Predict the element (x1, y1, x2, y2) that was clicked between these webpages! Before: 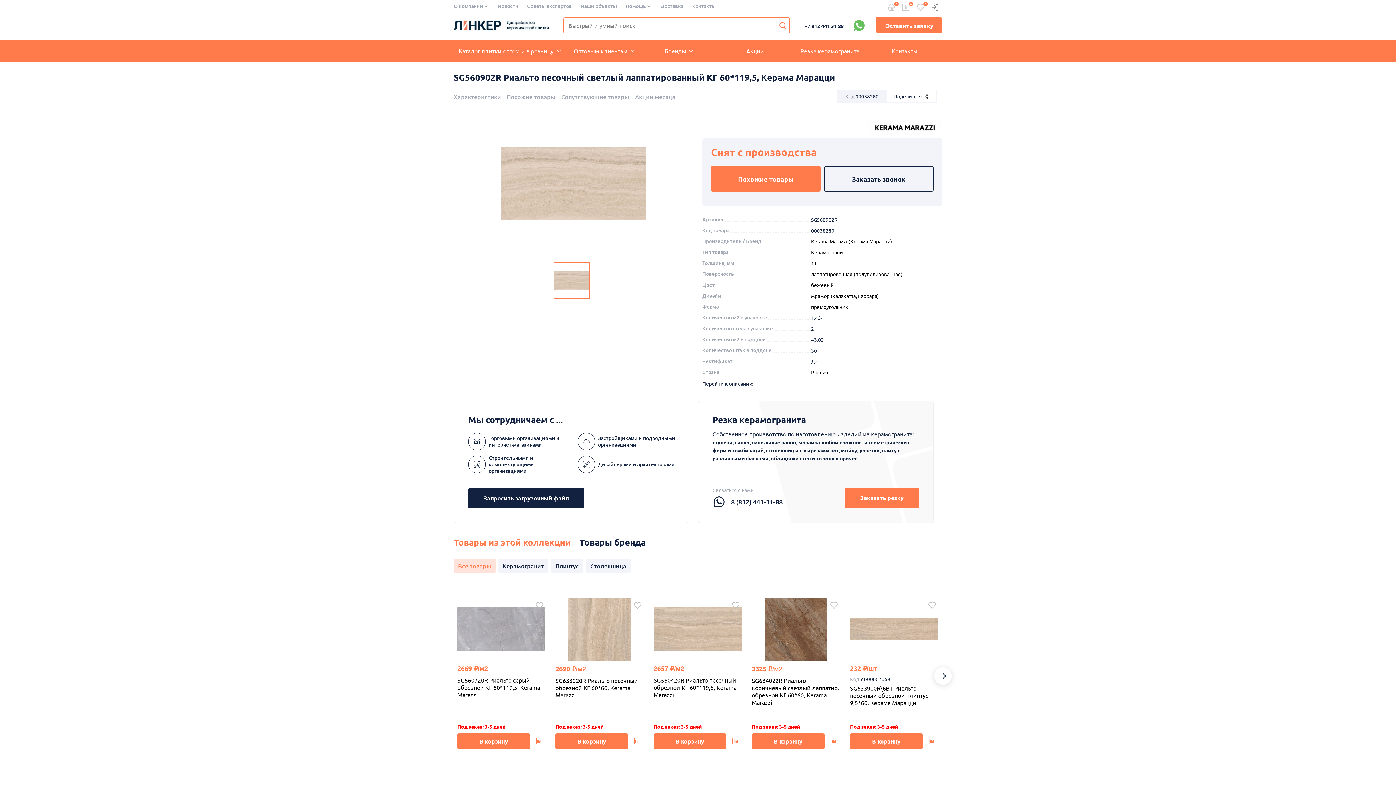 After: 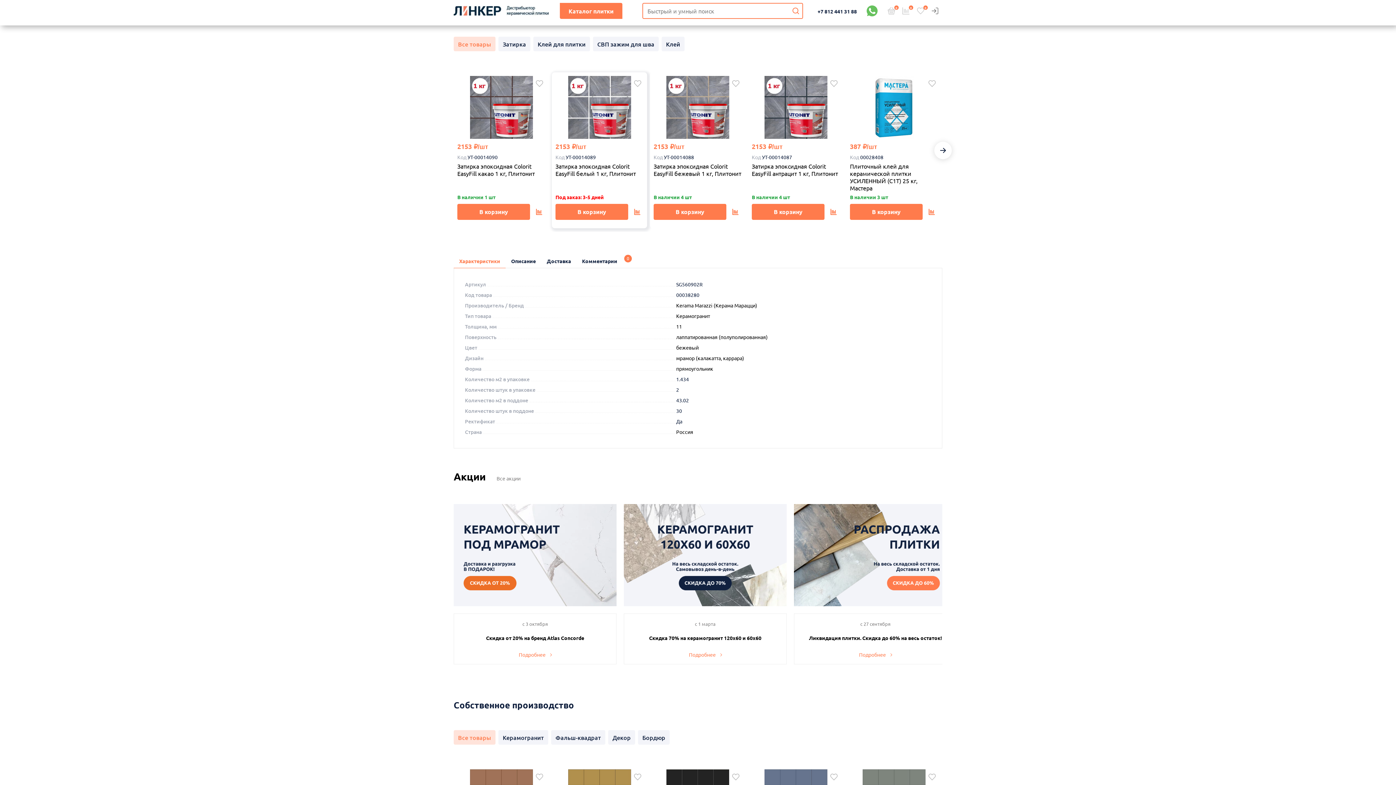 Action: bbox: (558, 92, 632, 101) label: Сопутствующие товары